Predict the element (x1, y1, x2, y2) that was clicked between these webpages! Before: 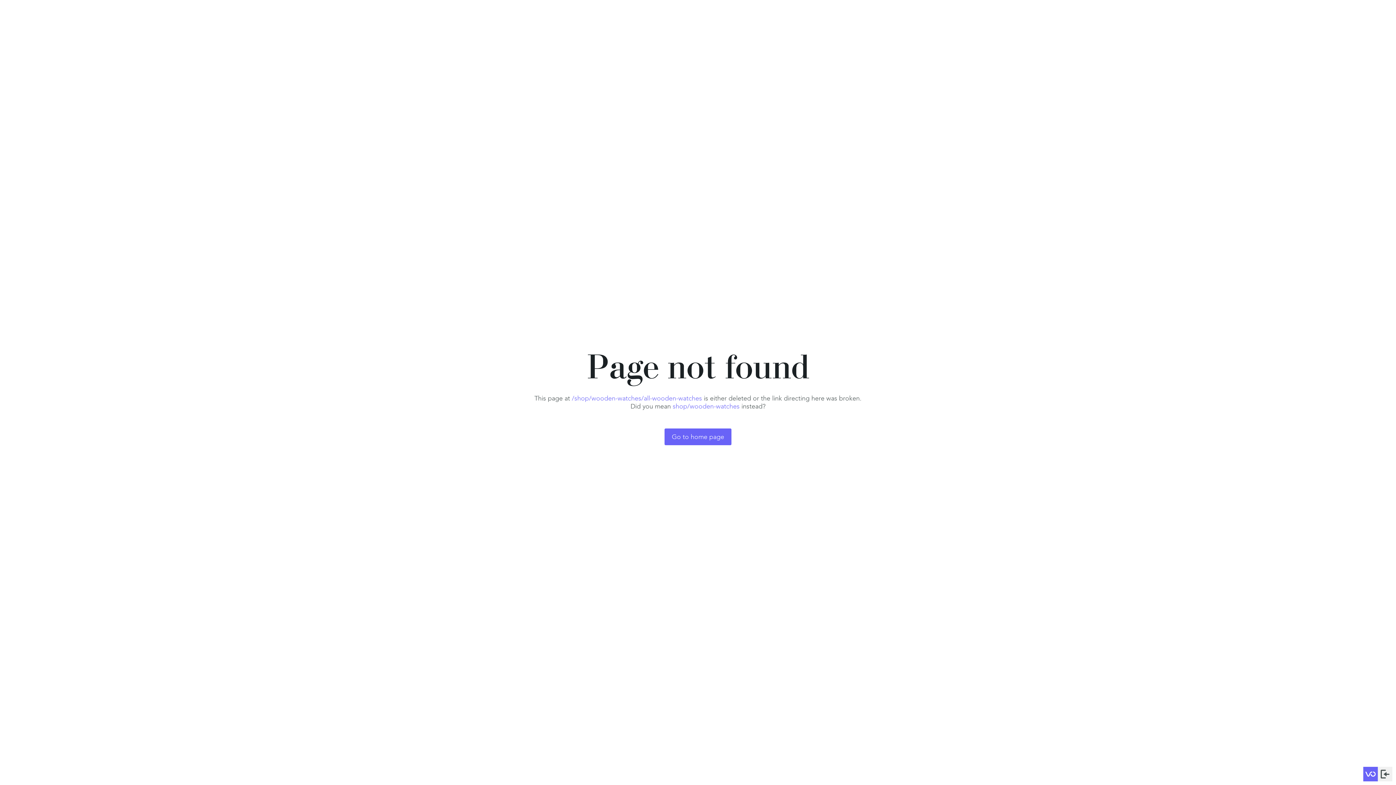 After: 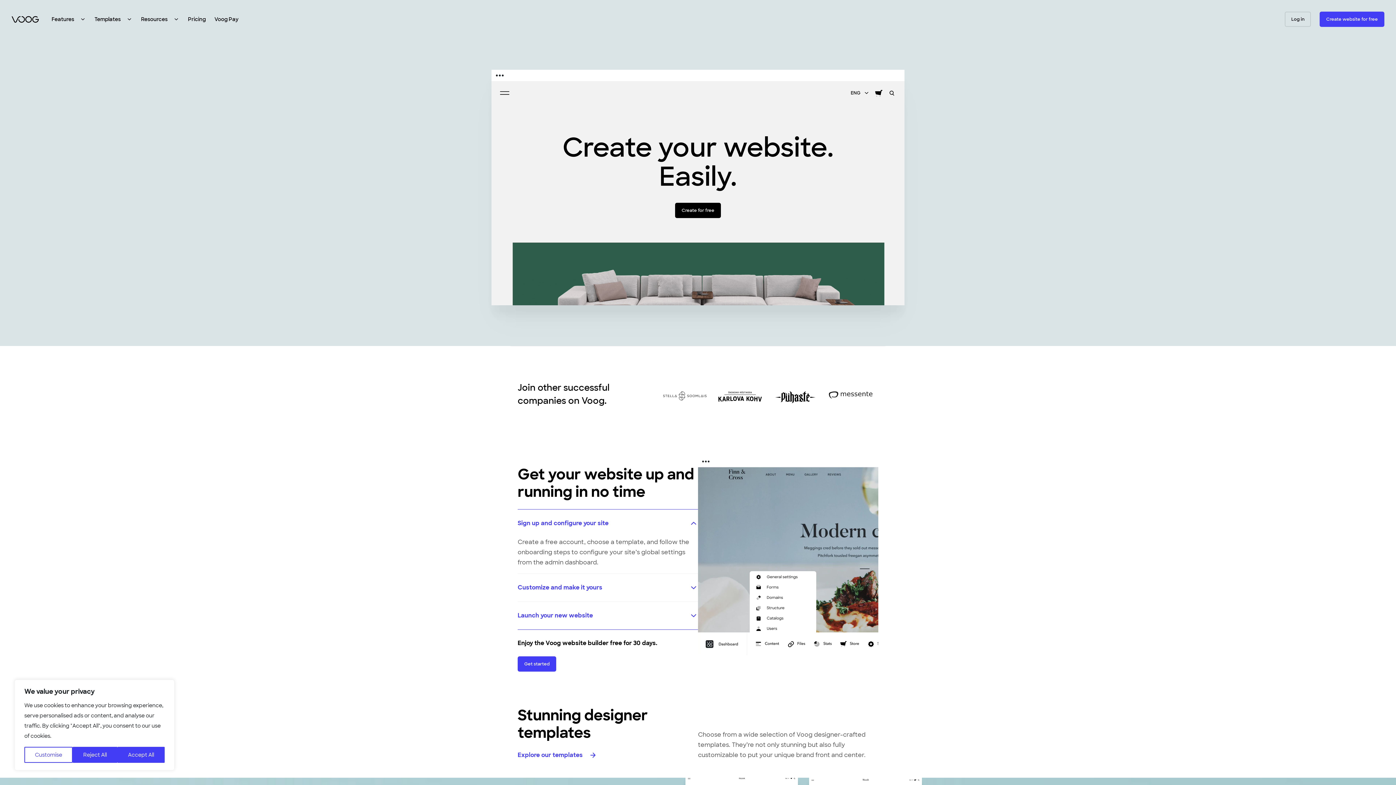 Action: bbox: (1363, 767, 1378, 781)